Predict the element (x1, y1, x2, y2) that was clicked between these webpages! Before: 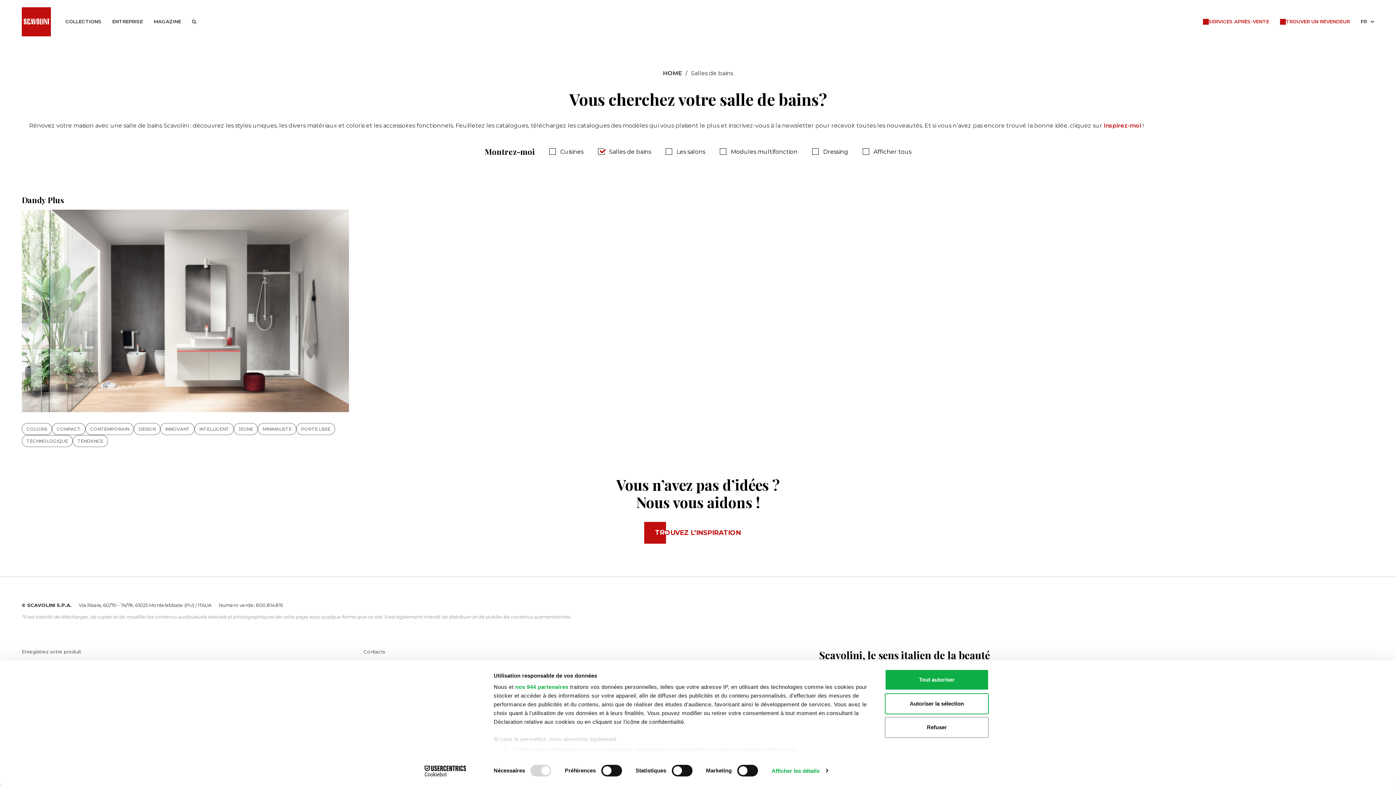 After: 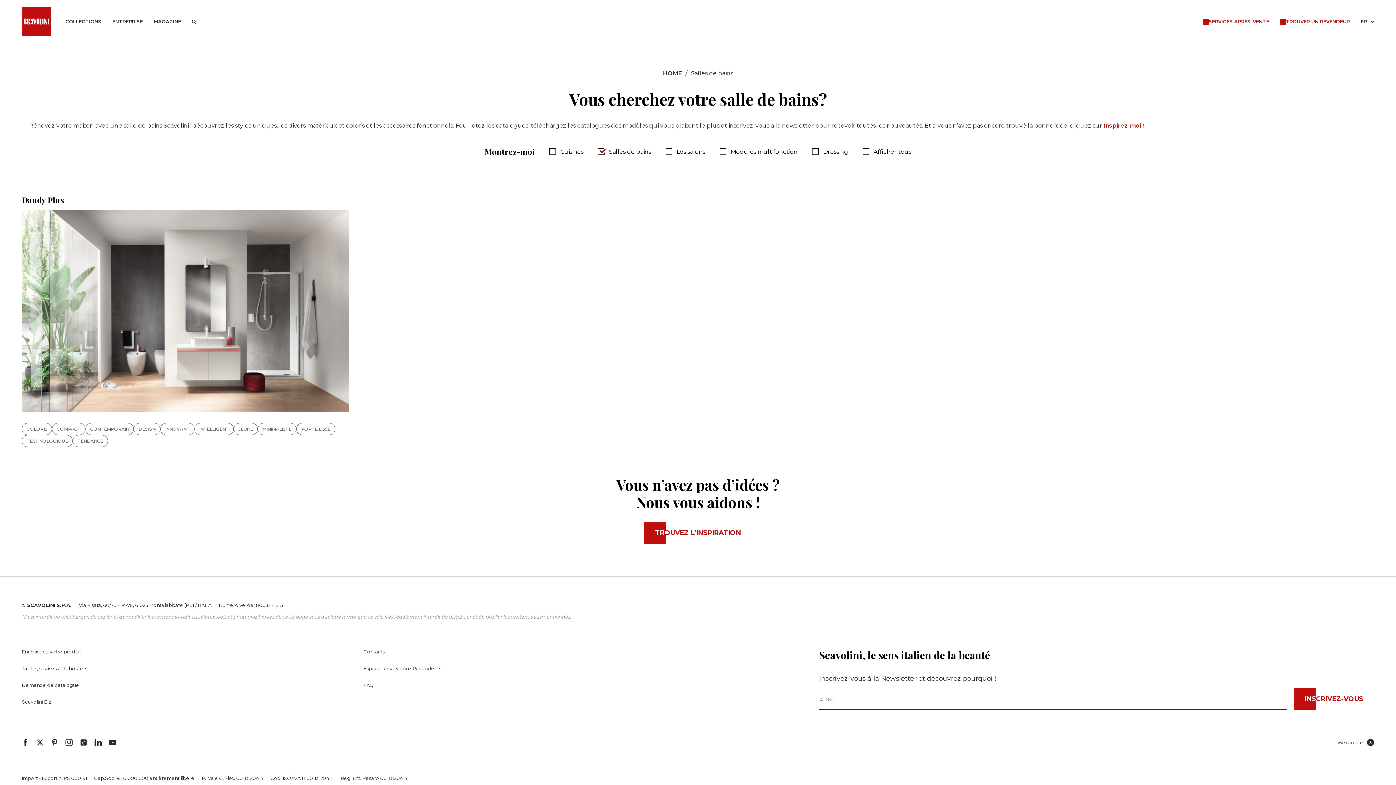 Action: label: Tout autoriser bbox: (885, 669, 989, 690)